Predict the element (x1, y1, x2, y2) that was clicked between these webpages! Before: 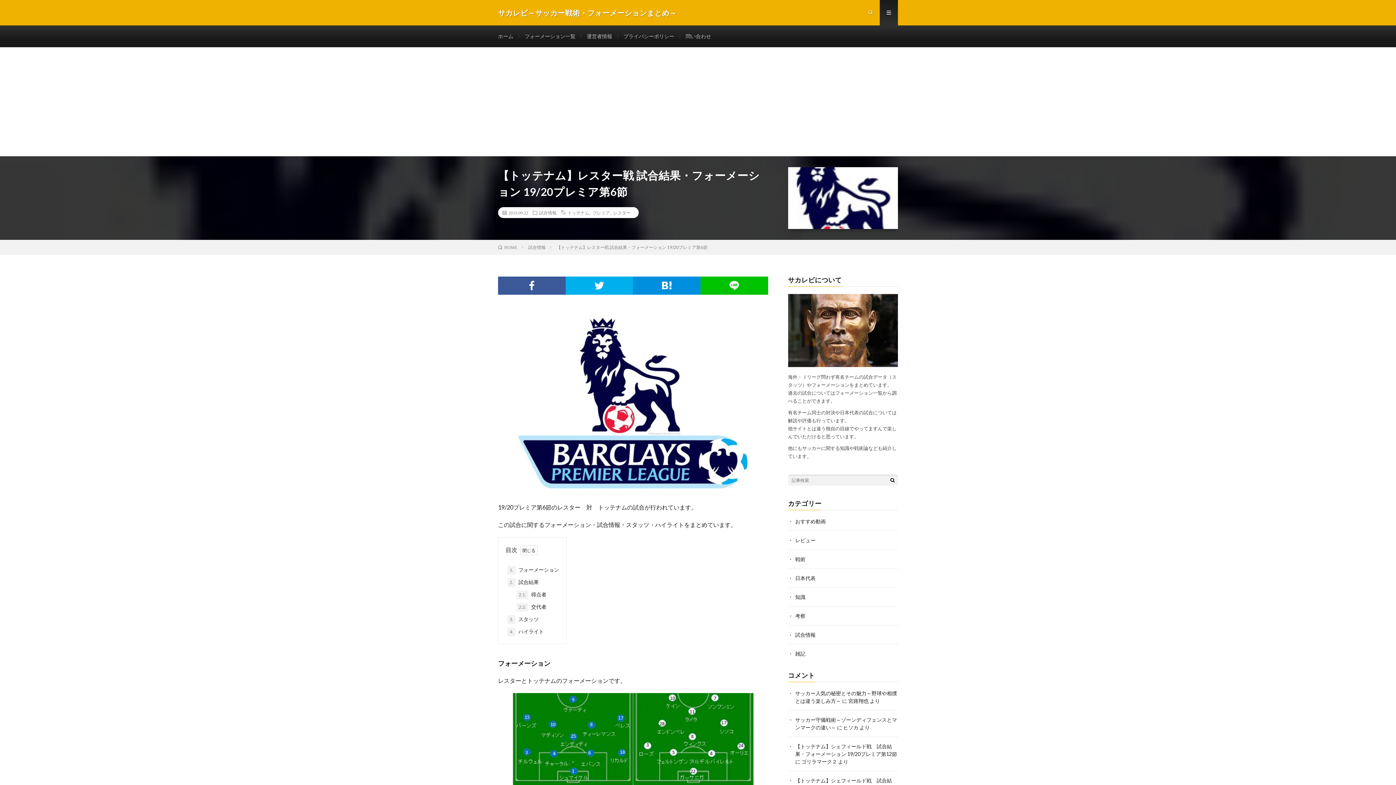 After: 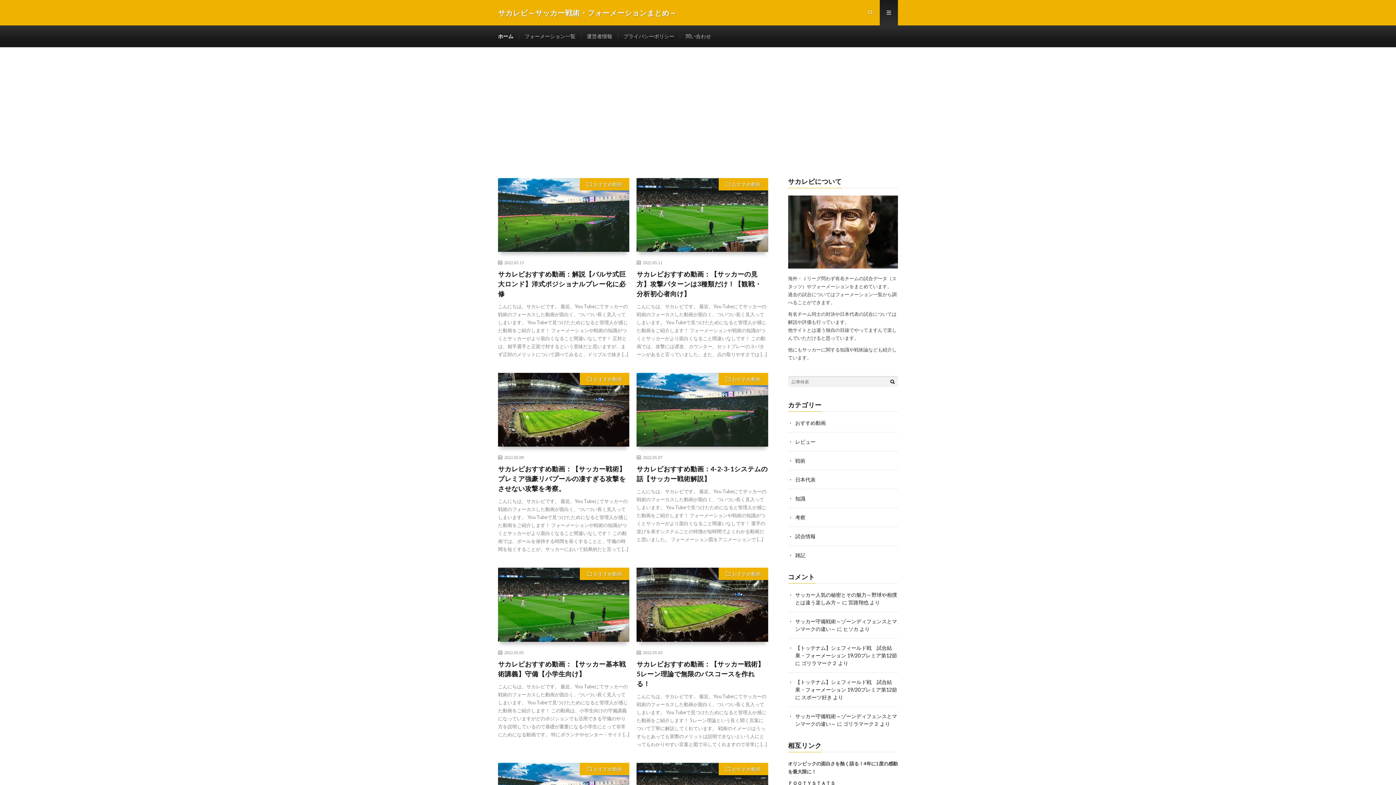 Action: bbox: (498, 7, 677, 18) label: サカレビ～サッカー戦術・フォーメーションまとめ～